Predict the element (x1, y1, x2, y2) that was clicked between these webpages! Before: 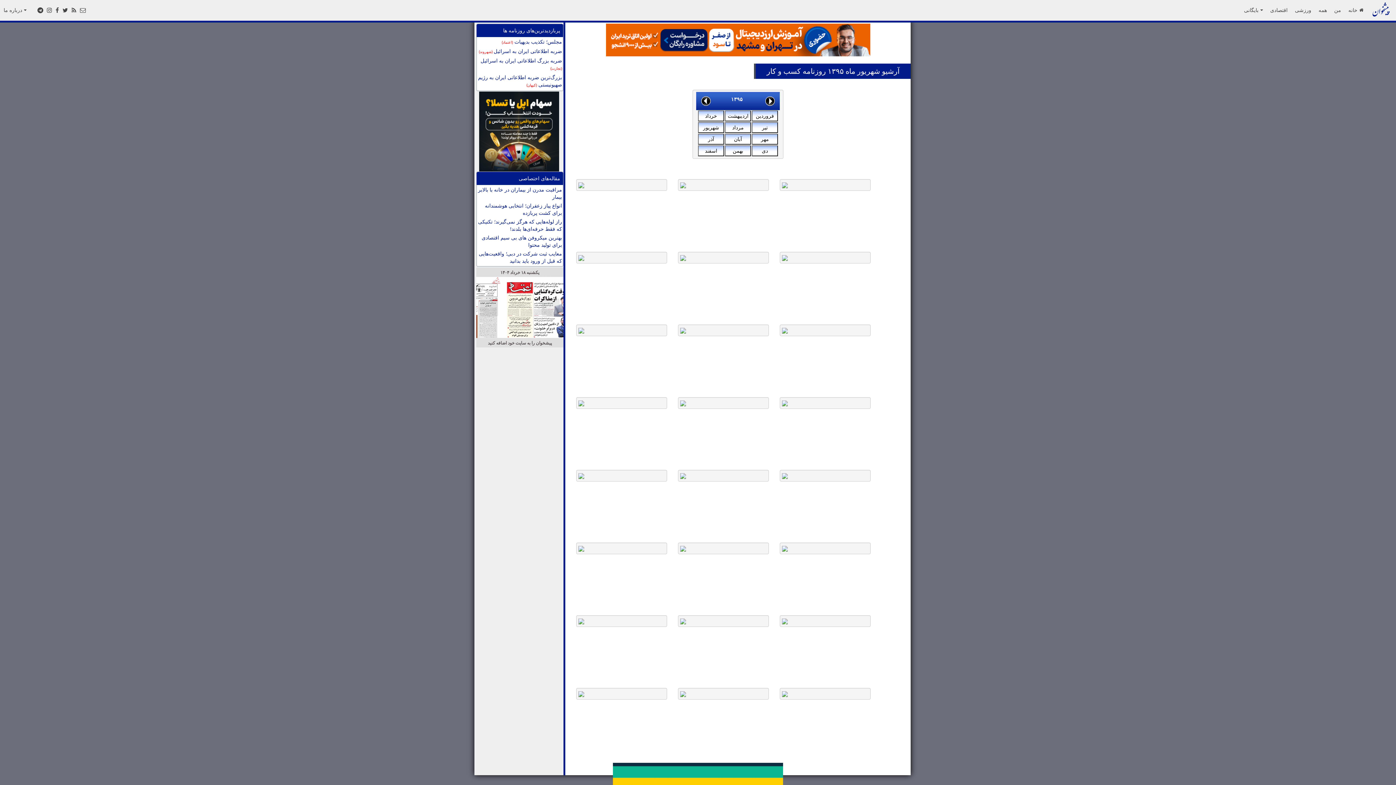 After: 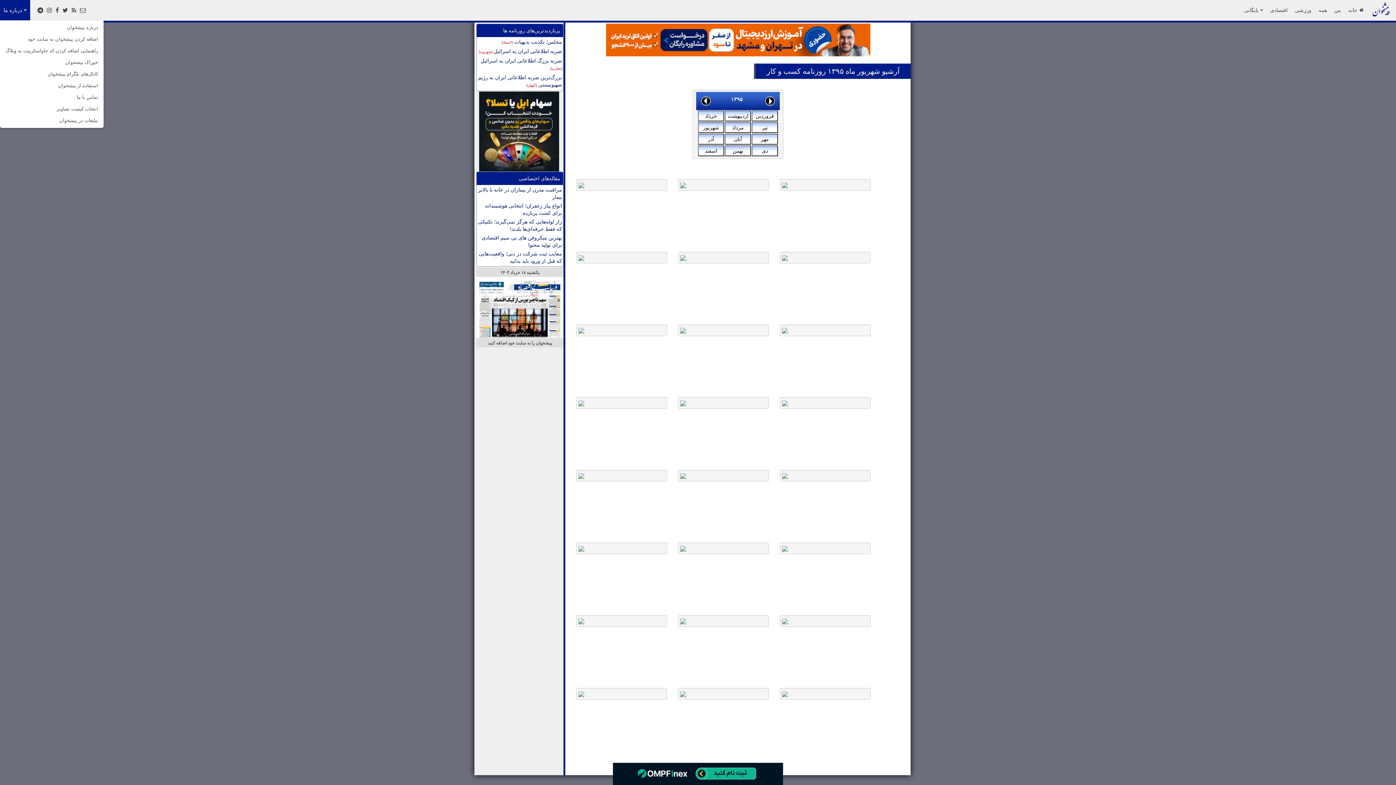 Action: bbox: (0, 0, 30, 20) label: درباره ما